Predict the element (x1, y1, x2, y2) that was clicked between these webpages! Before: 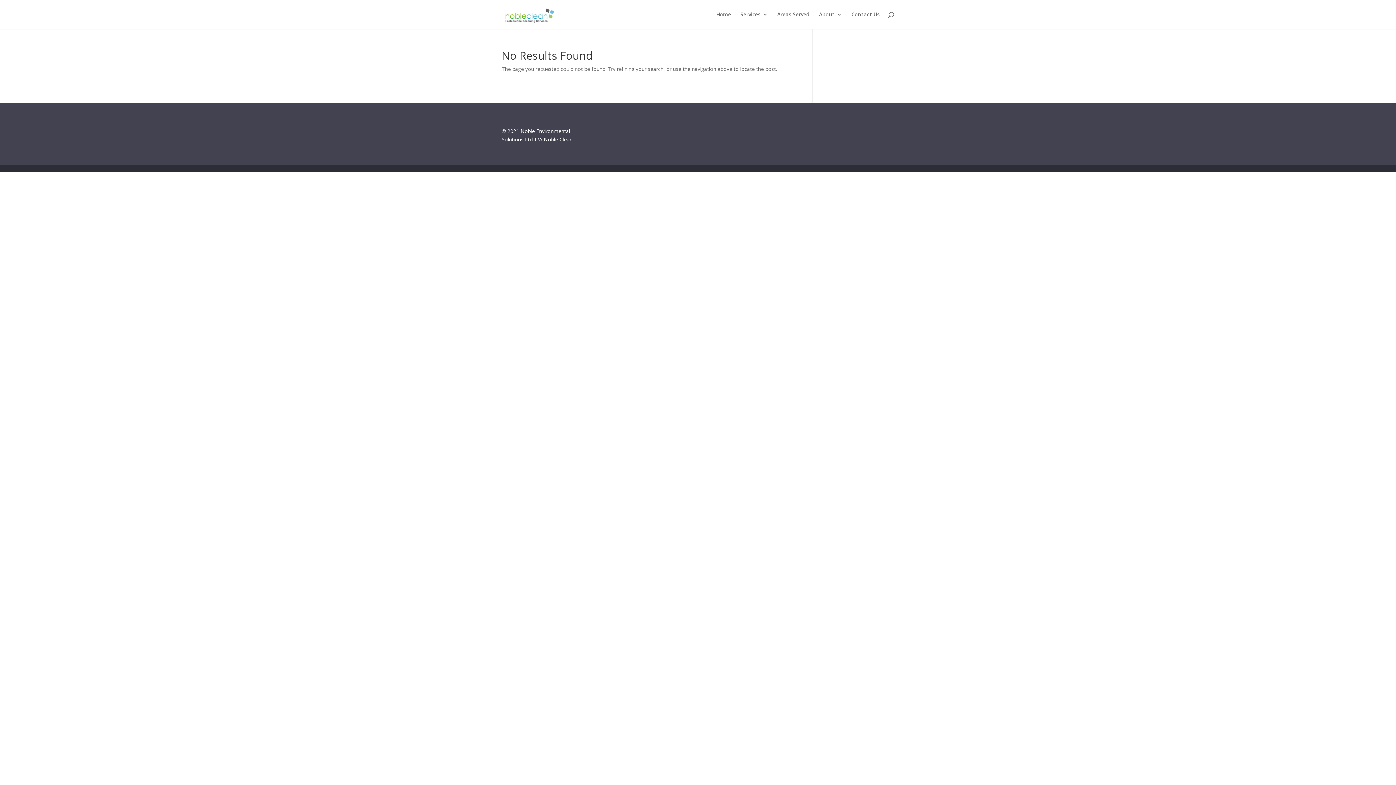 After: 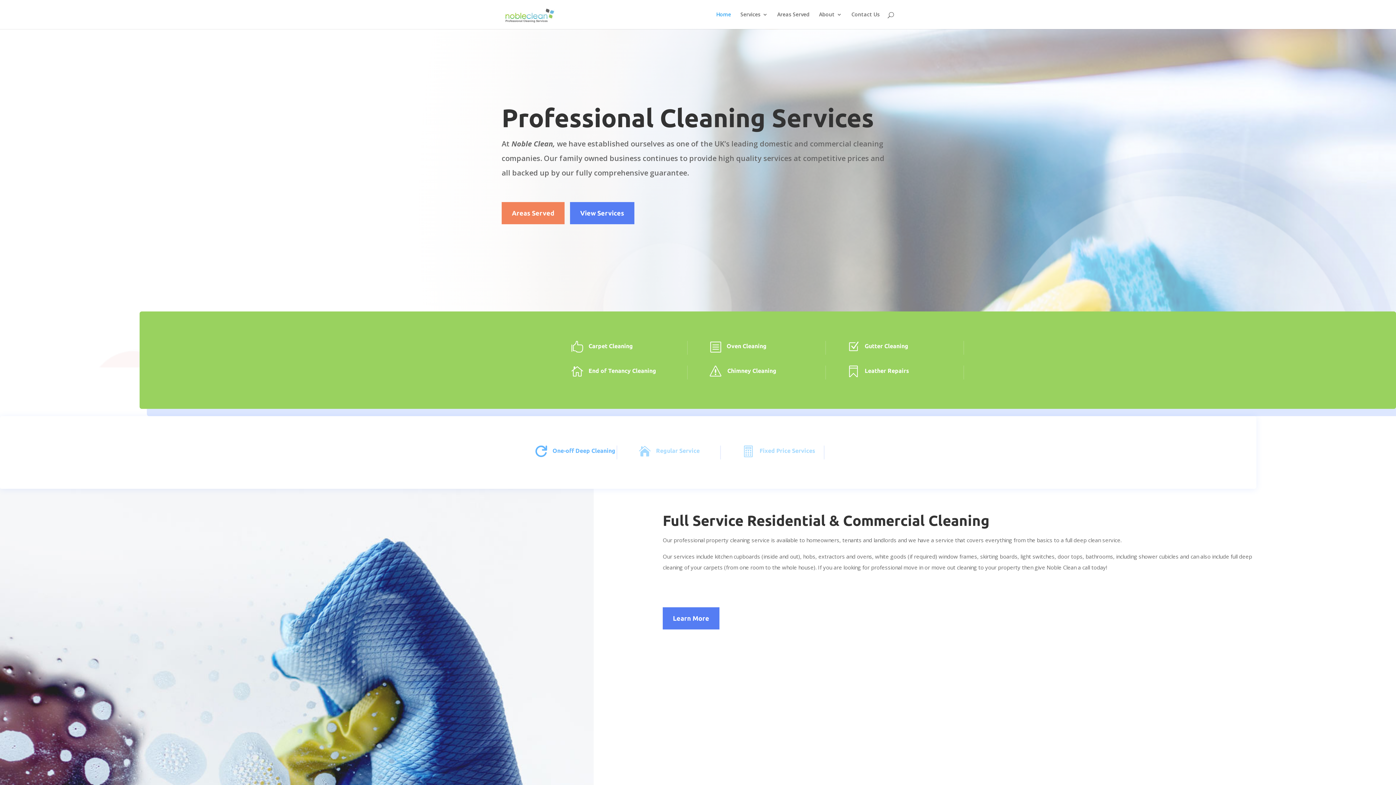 Action: bbox: (716, 12, 731, 29) label: Home